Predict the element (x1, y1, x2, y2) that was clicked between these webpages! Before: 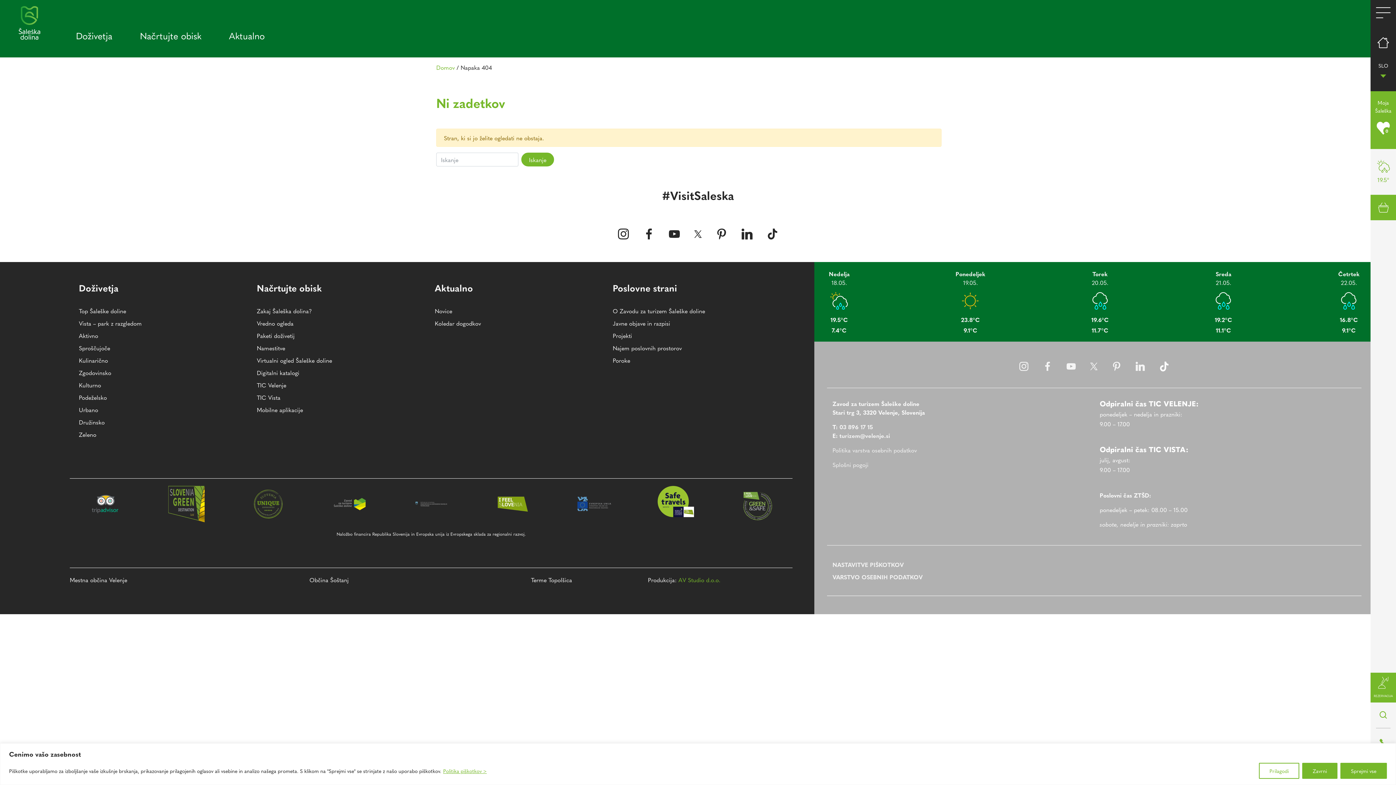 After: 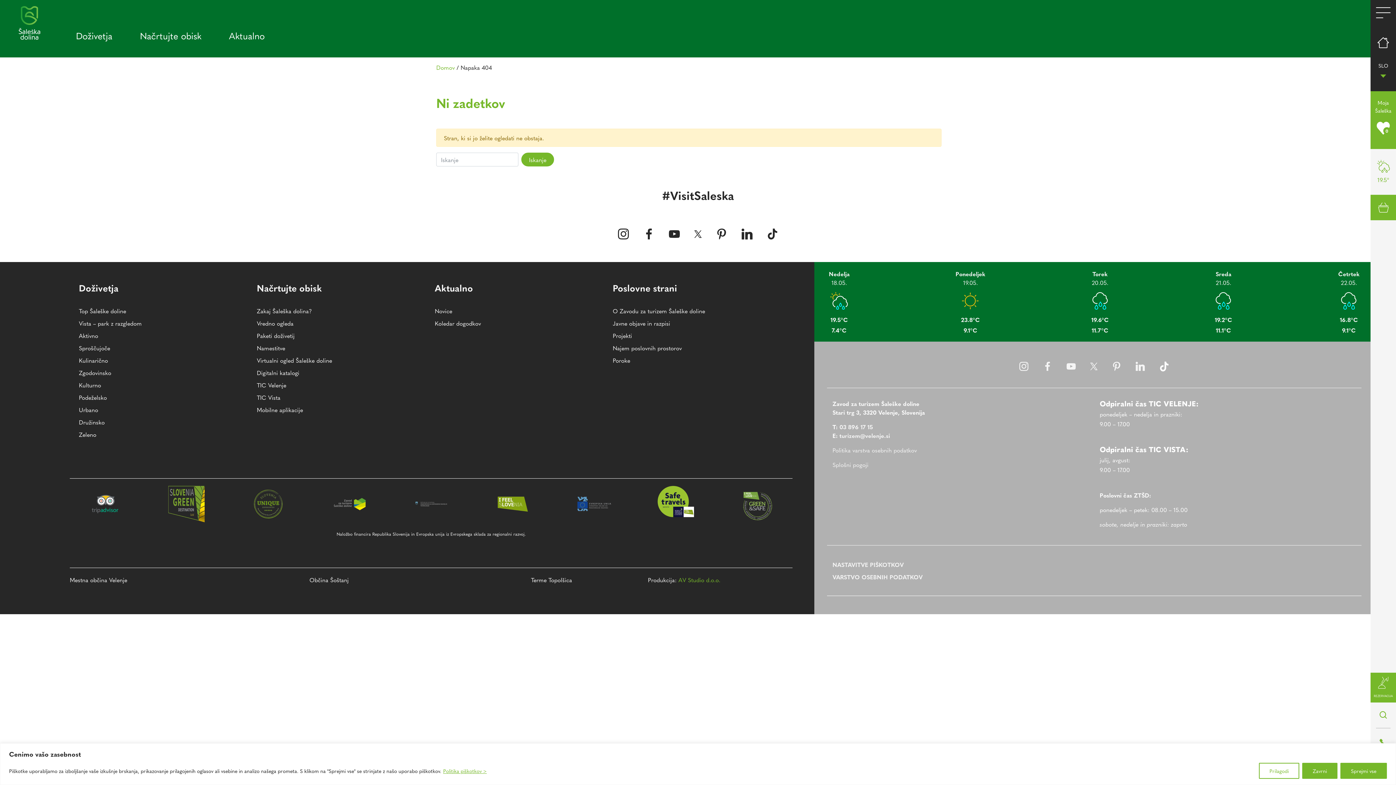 Action: bbox: (494, 499, 530, 507)